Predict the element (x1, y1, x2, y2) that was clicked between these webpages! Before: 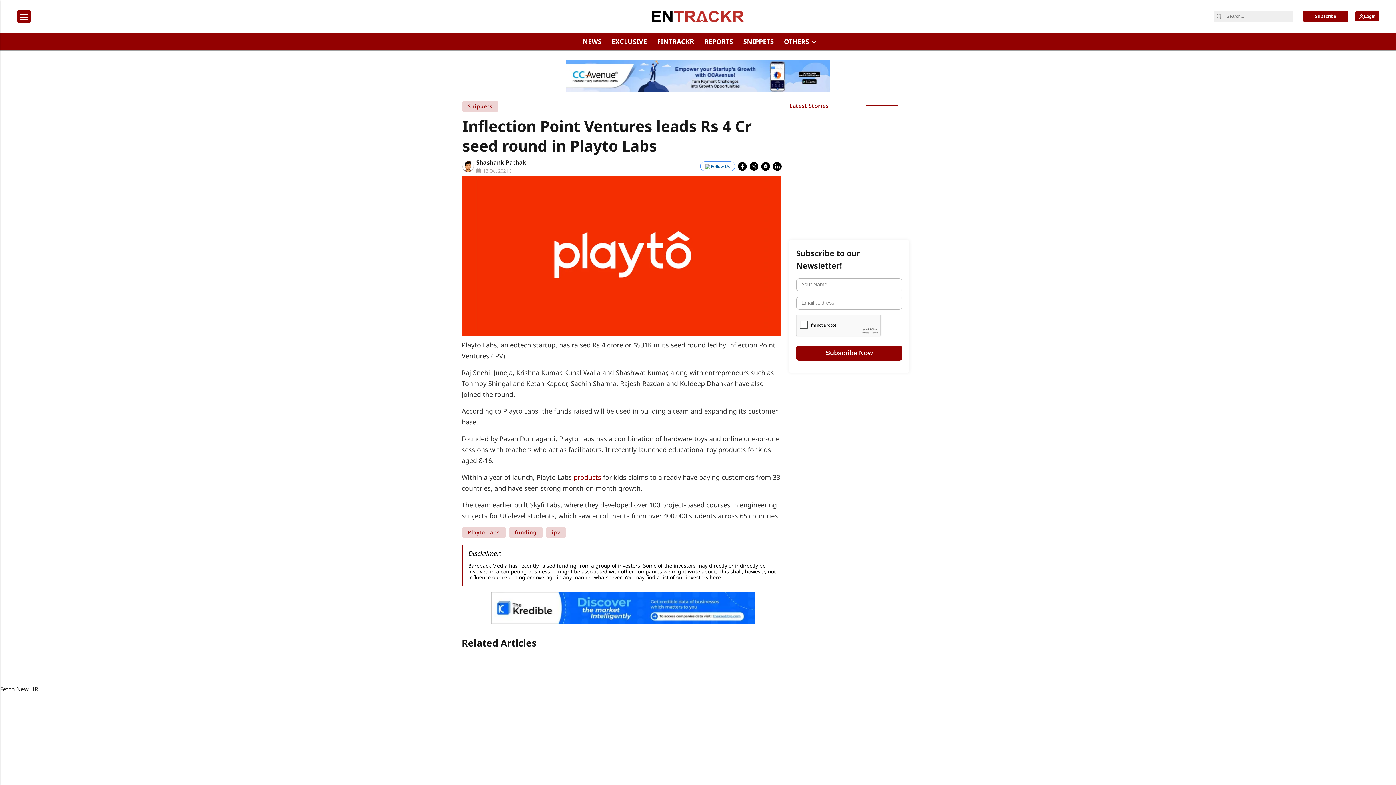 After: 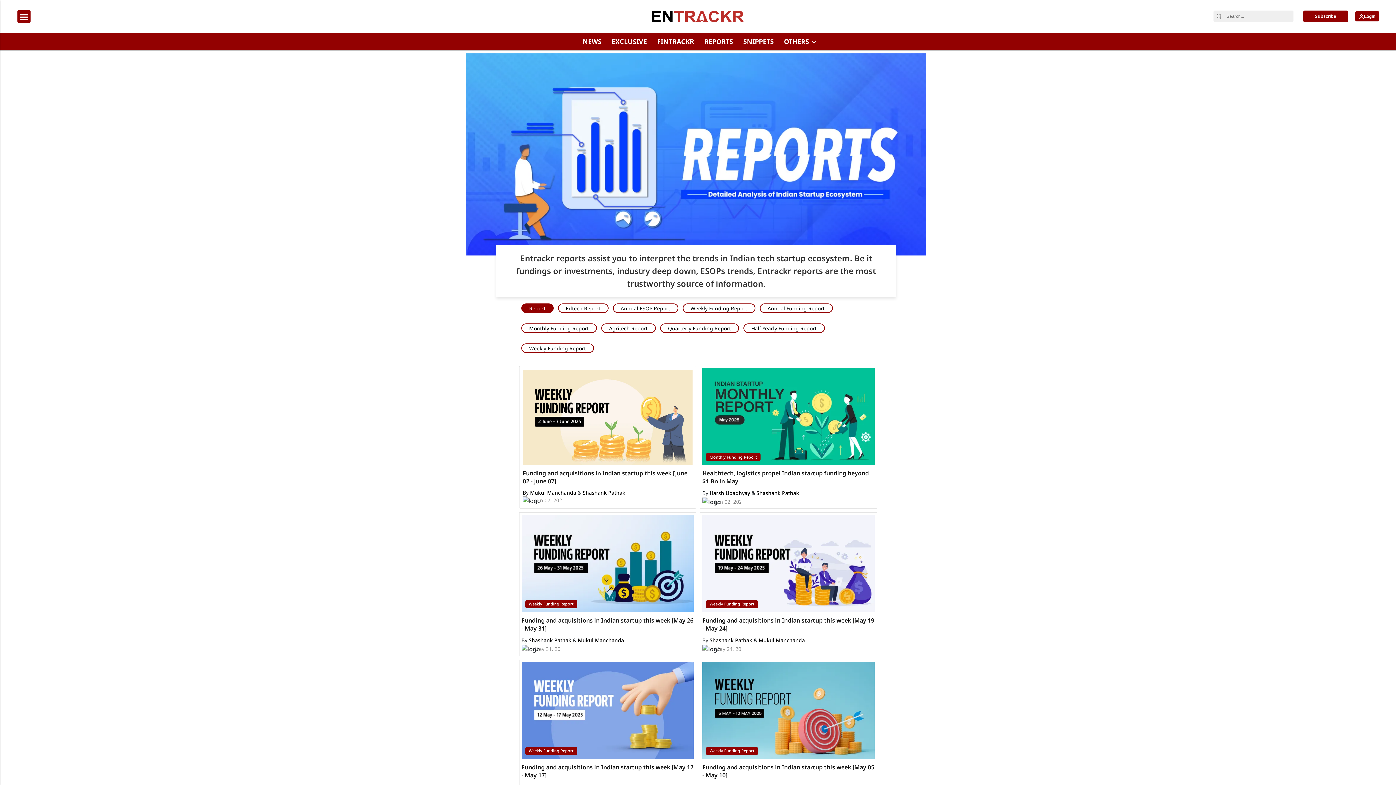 Action: bbox: (702, 33, 735, 50) label: REPORTS